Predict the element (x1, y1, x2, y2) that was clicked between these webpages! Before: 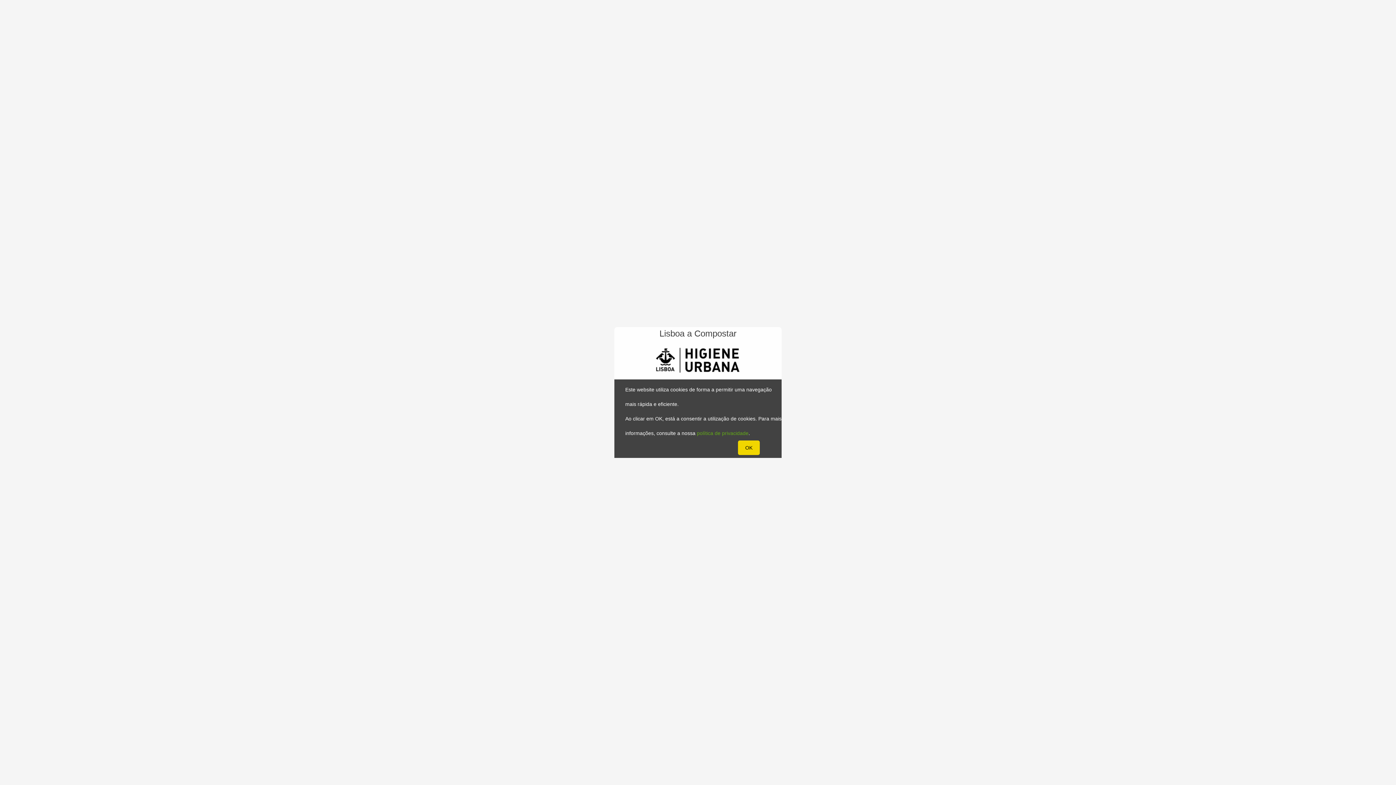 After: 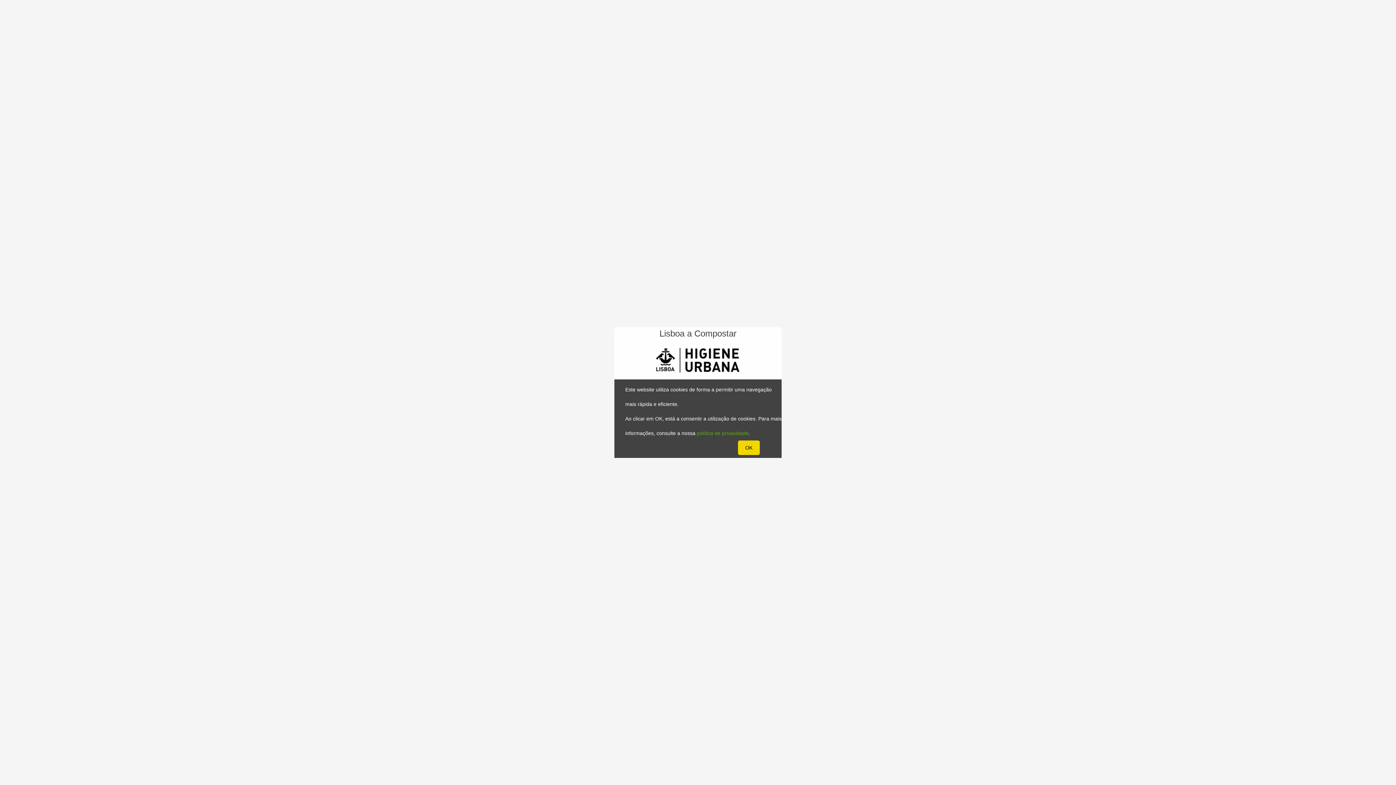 Action: bbox: (697, 430, 748, 436) label: política de privacidade